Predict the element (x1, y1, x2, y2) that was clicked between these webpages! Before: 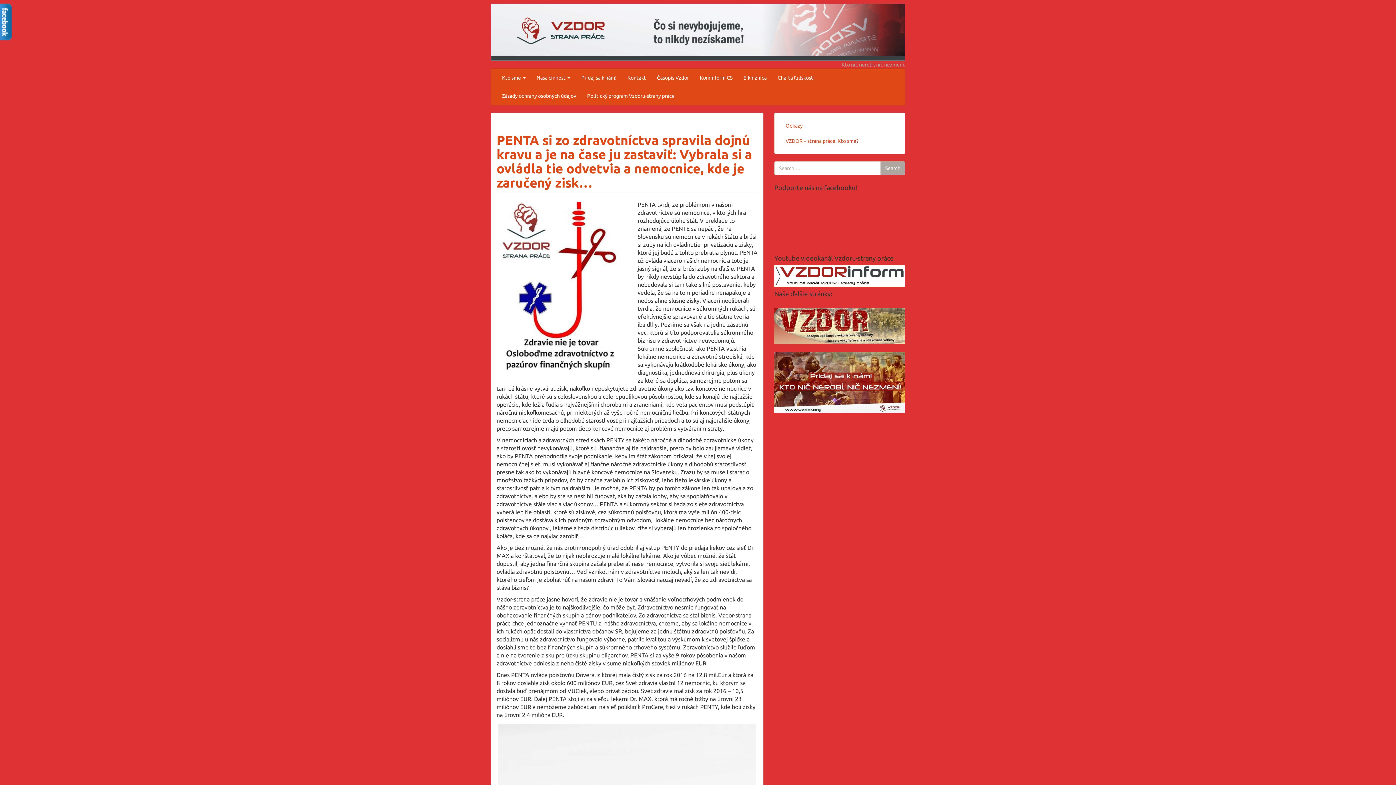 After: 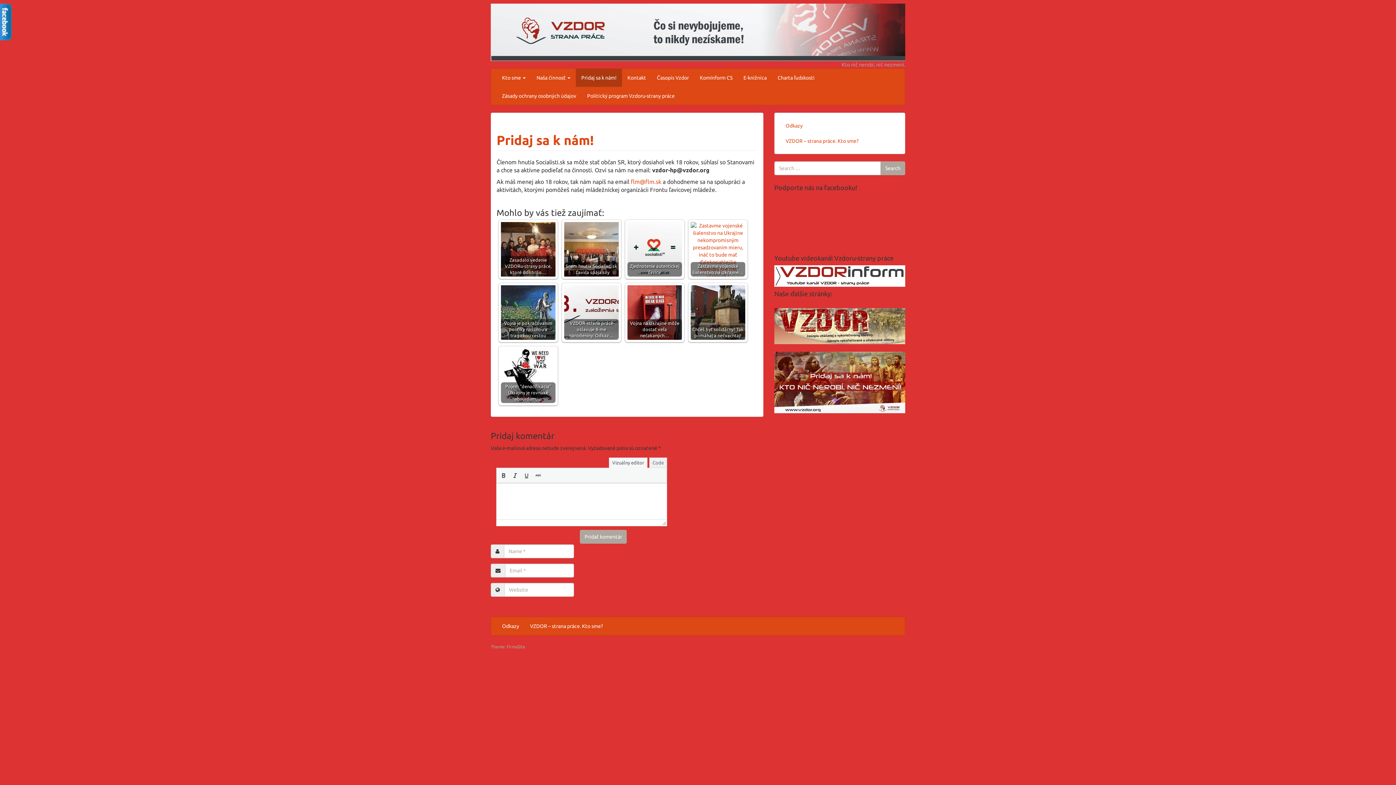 Action: label: Pridaj sa k nám! bbox: (576, 68, 622, 86)